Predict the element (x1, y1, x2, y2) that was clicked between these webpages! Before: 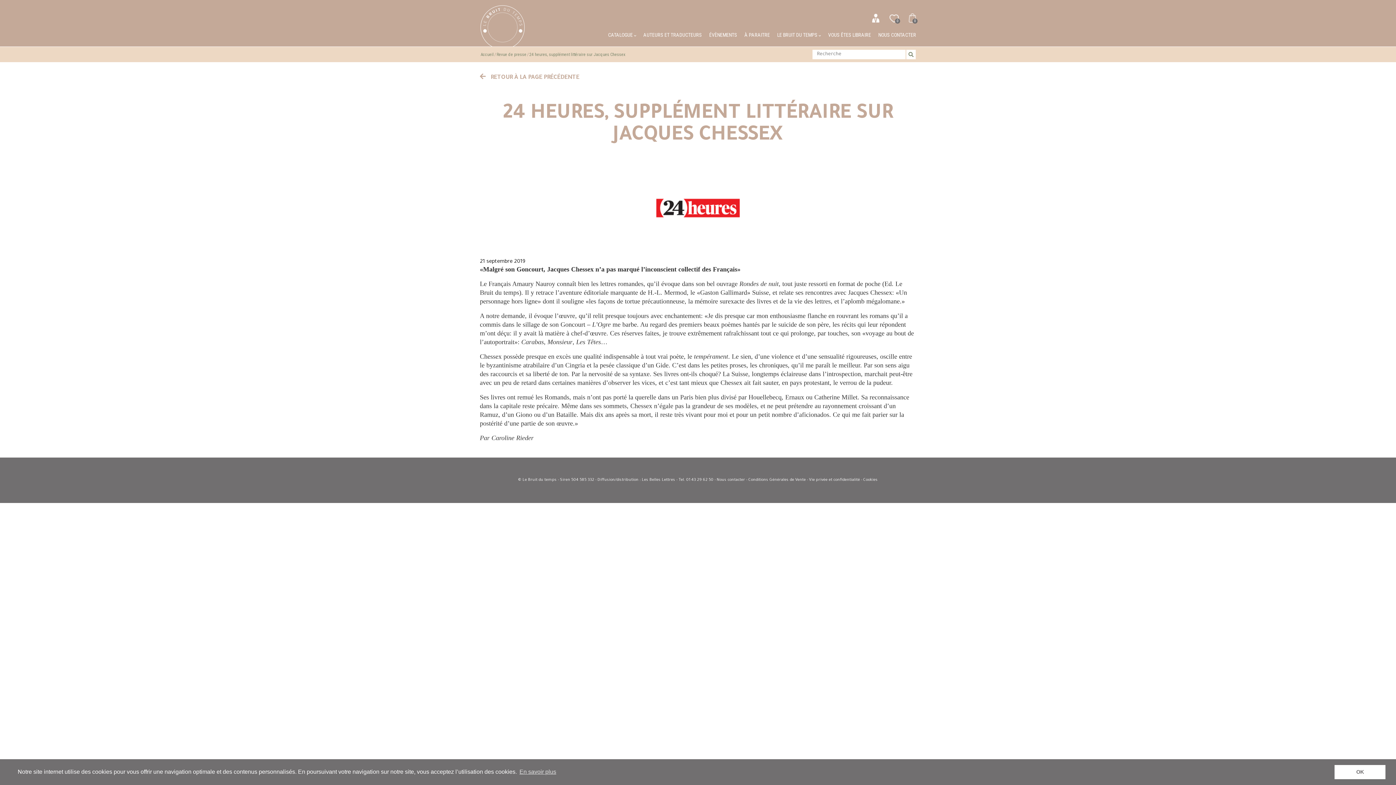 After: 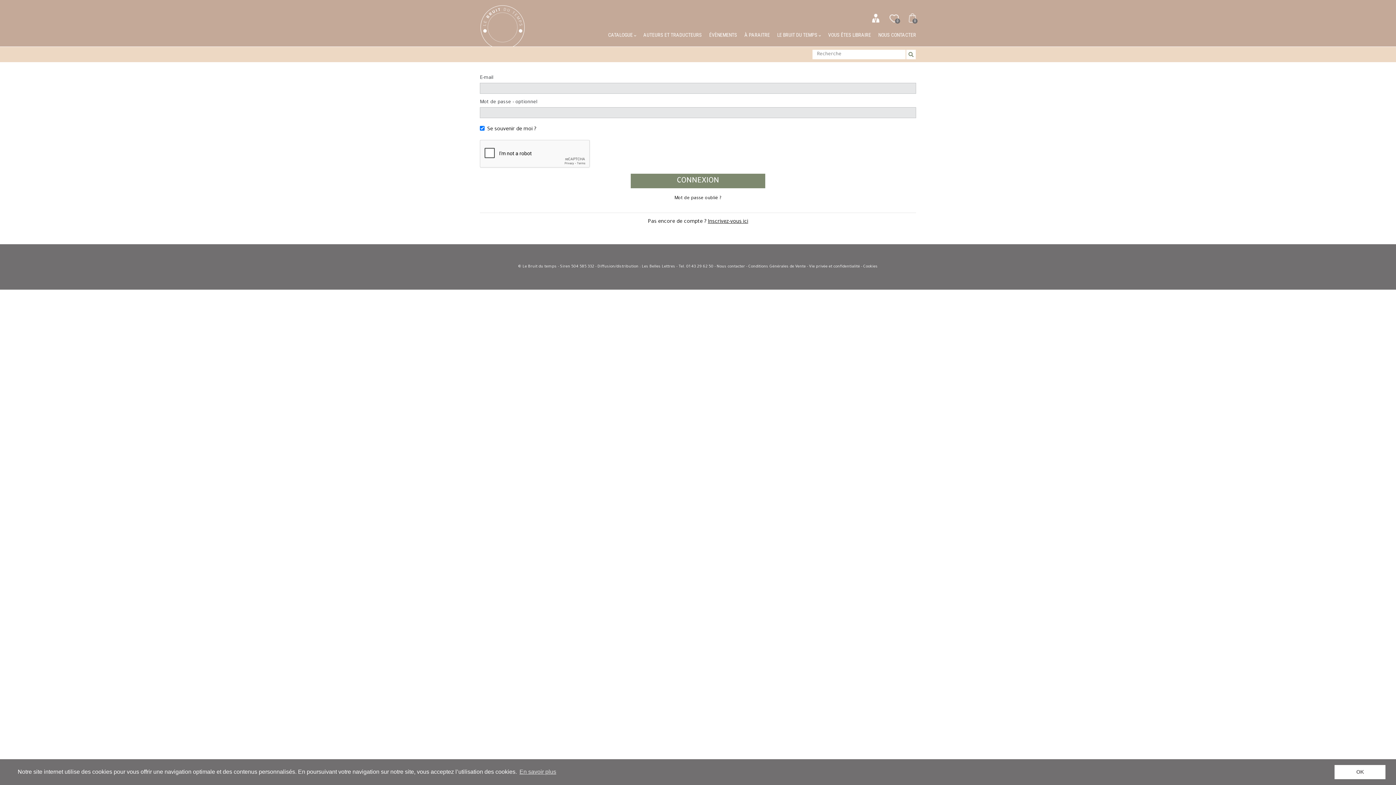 Action: label: 0 bbox: (889, 14, 898, 23)